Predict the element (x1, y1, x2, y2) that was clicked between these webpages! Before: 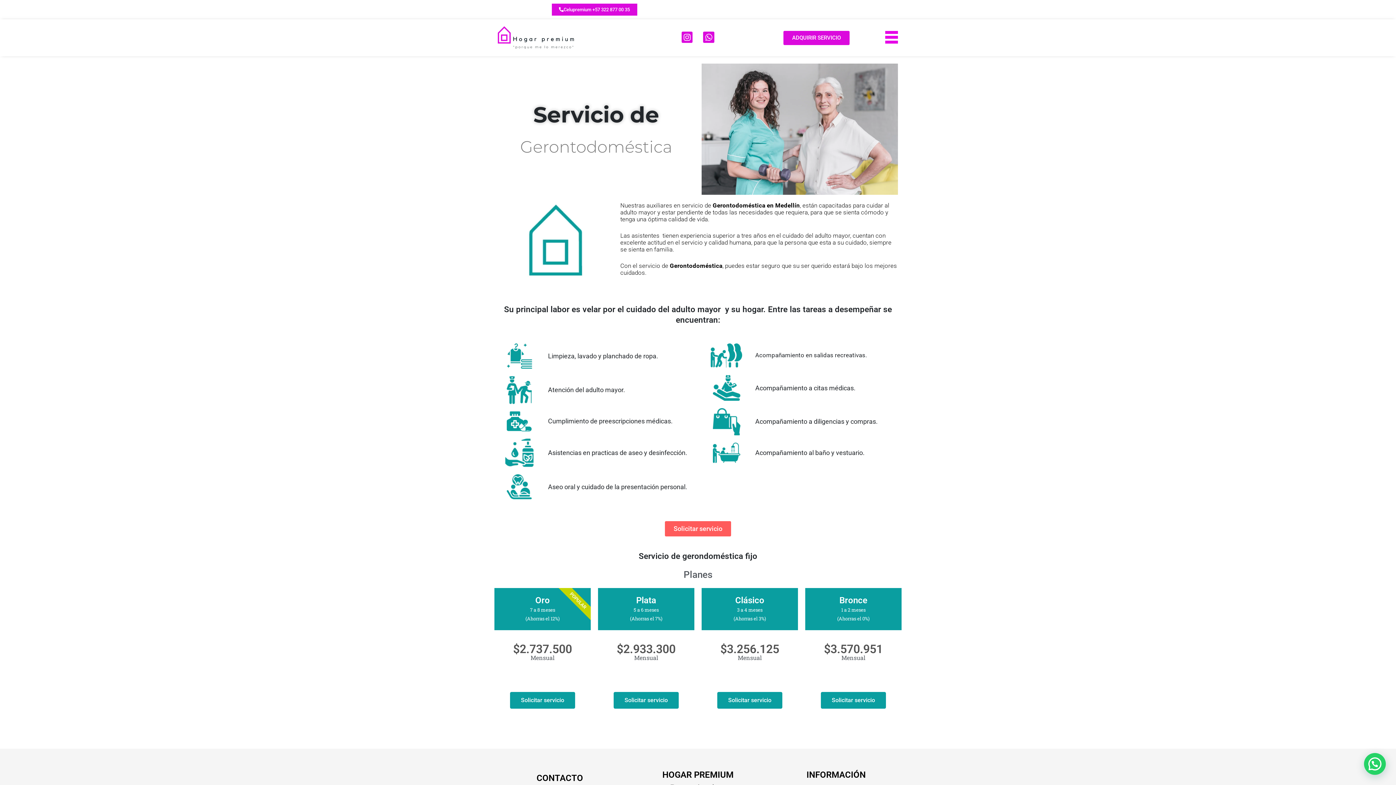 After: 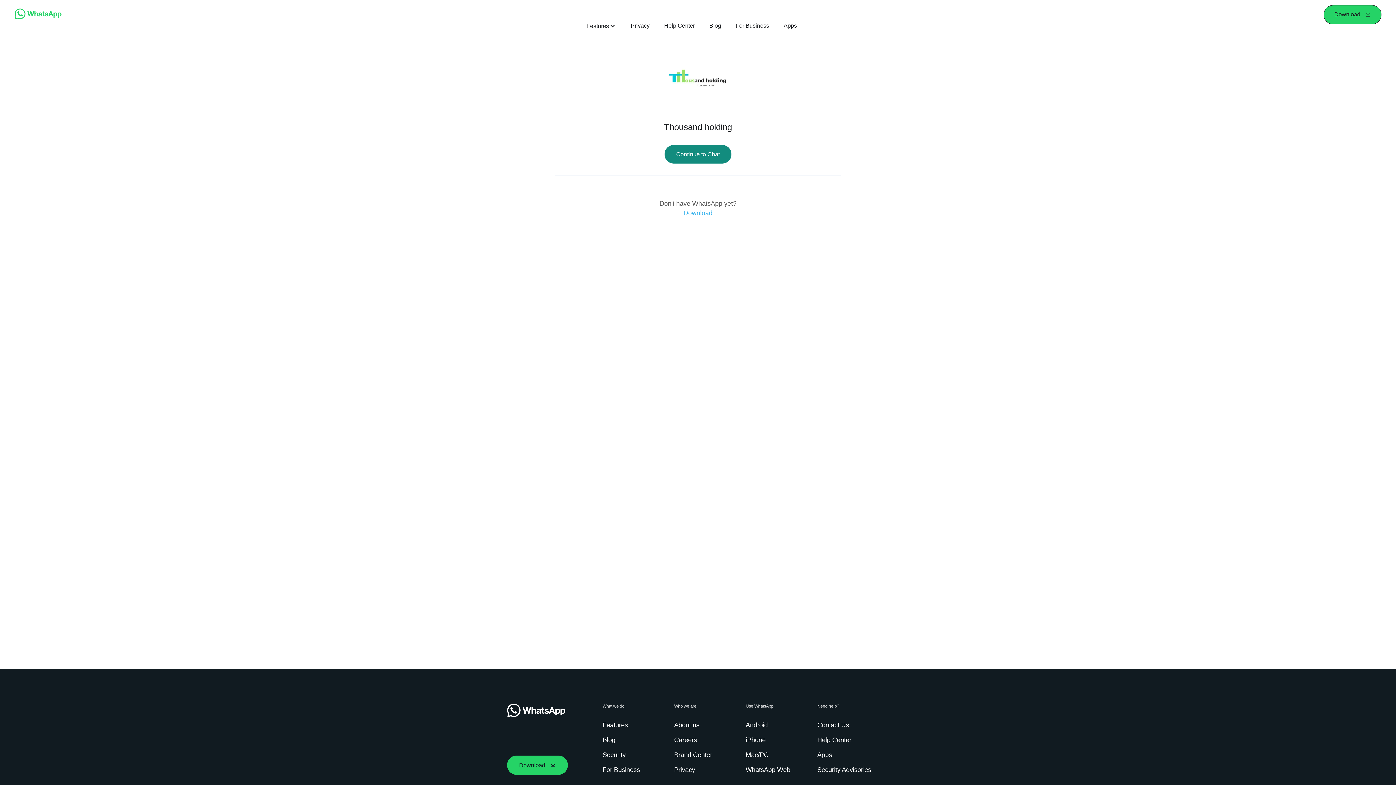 Action: label: Solicitar servicio bbox: (510, 692, 575, 709)